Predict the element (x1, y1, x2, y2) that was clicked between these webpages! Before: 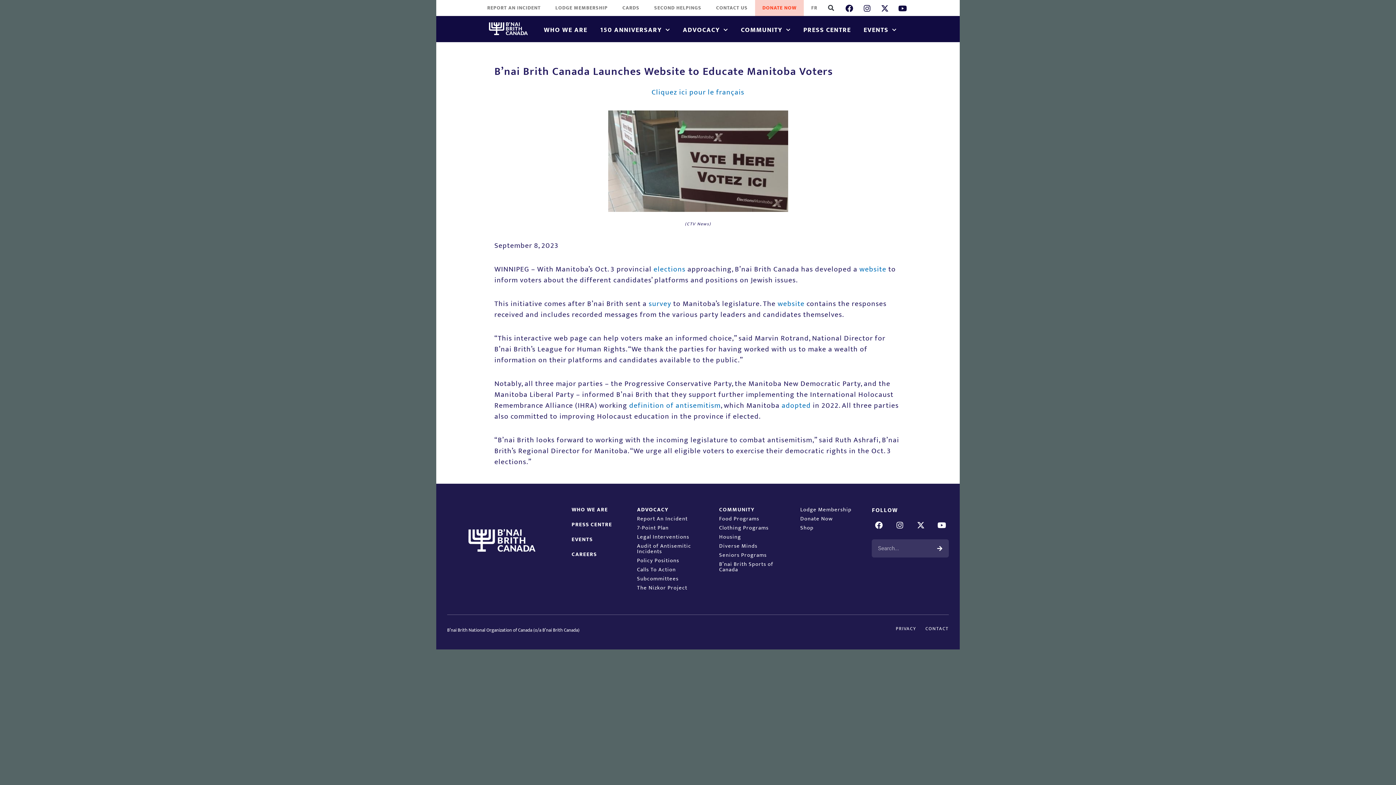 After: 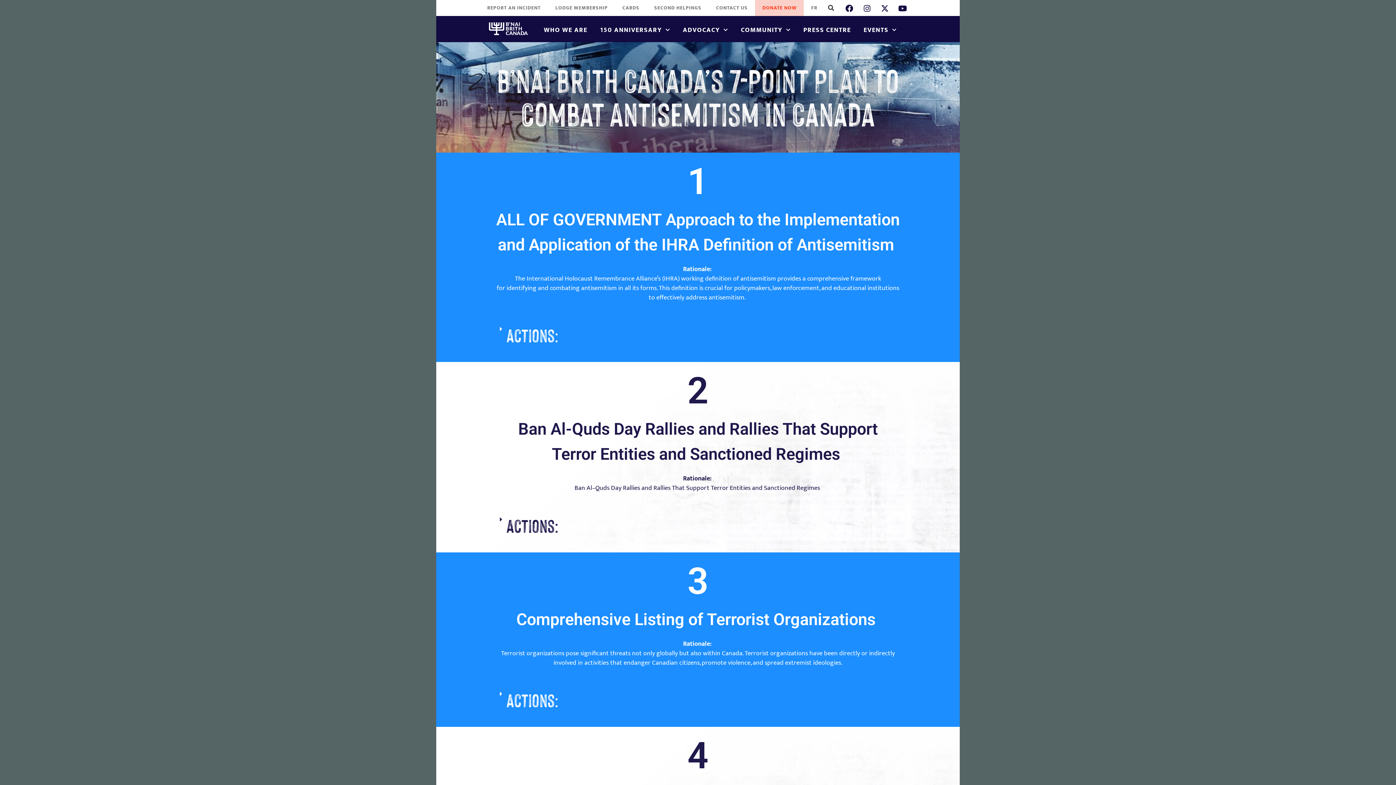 Action: label: 7-Point Plan bbox: (629, 523, 712, 532)